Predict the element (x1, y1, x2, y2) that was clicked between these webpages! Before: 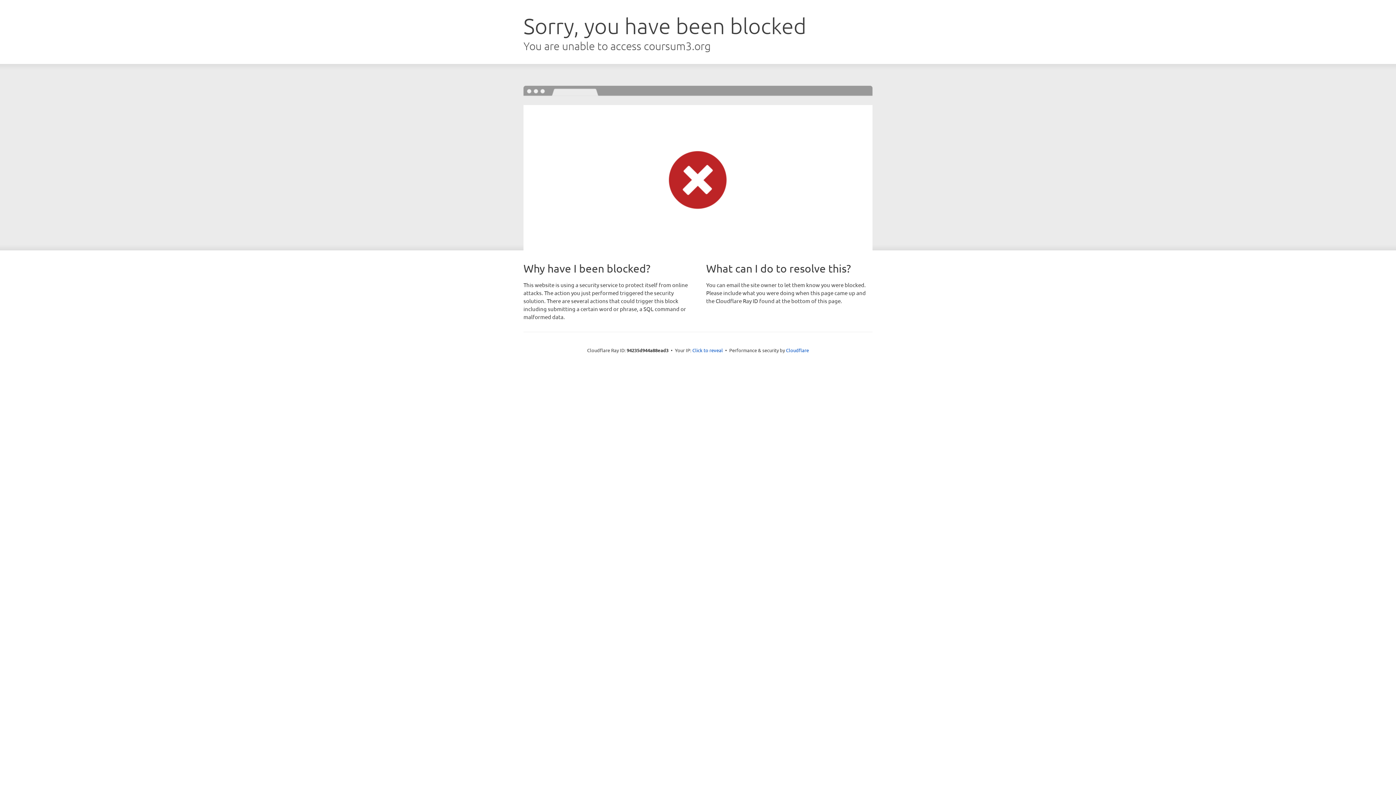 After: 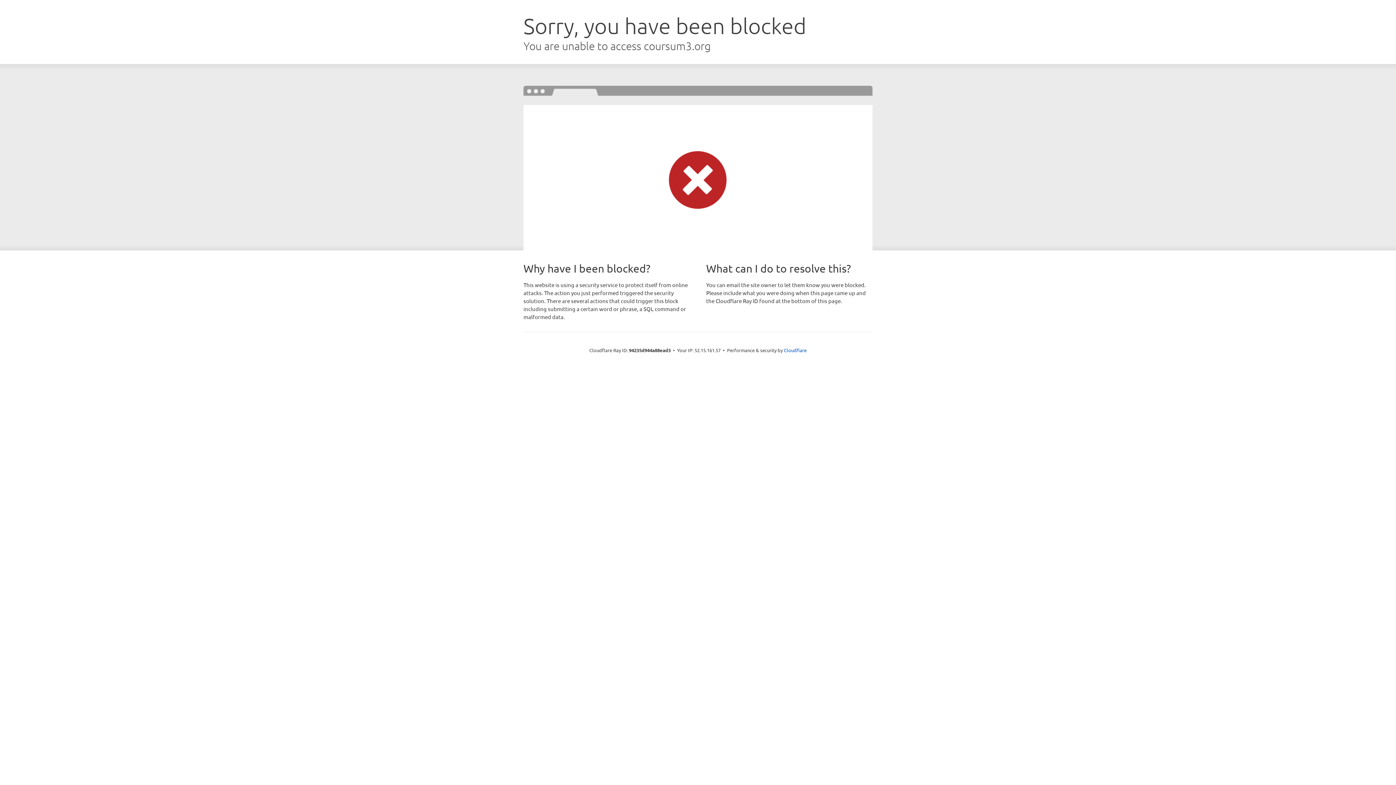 Action: label: Click to reveal bbox: (692, 346, 723, 353)